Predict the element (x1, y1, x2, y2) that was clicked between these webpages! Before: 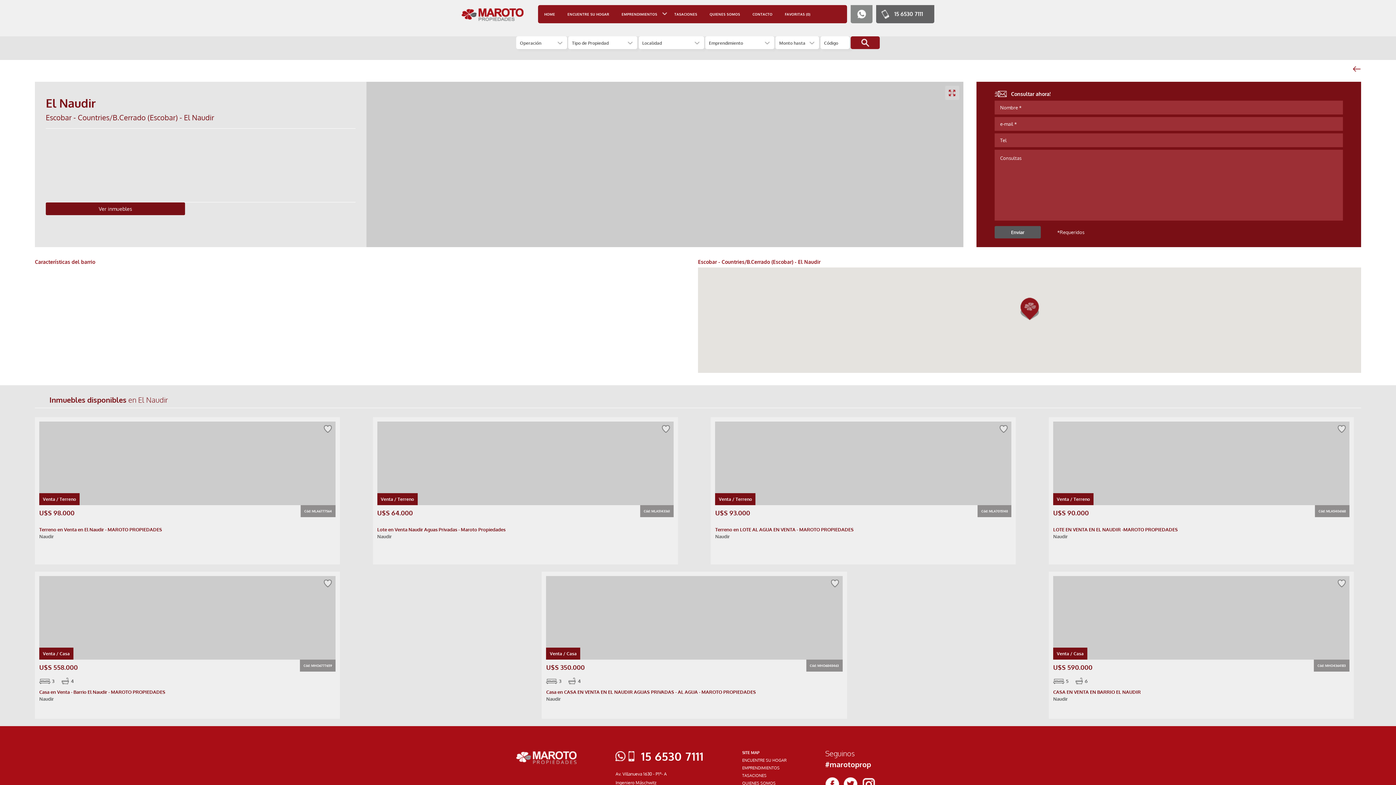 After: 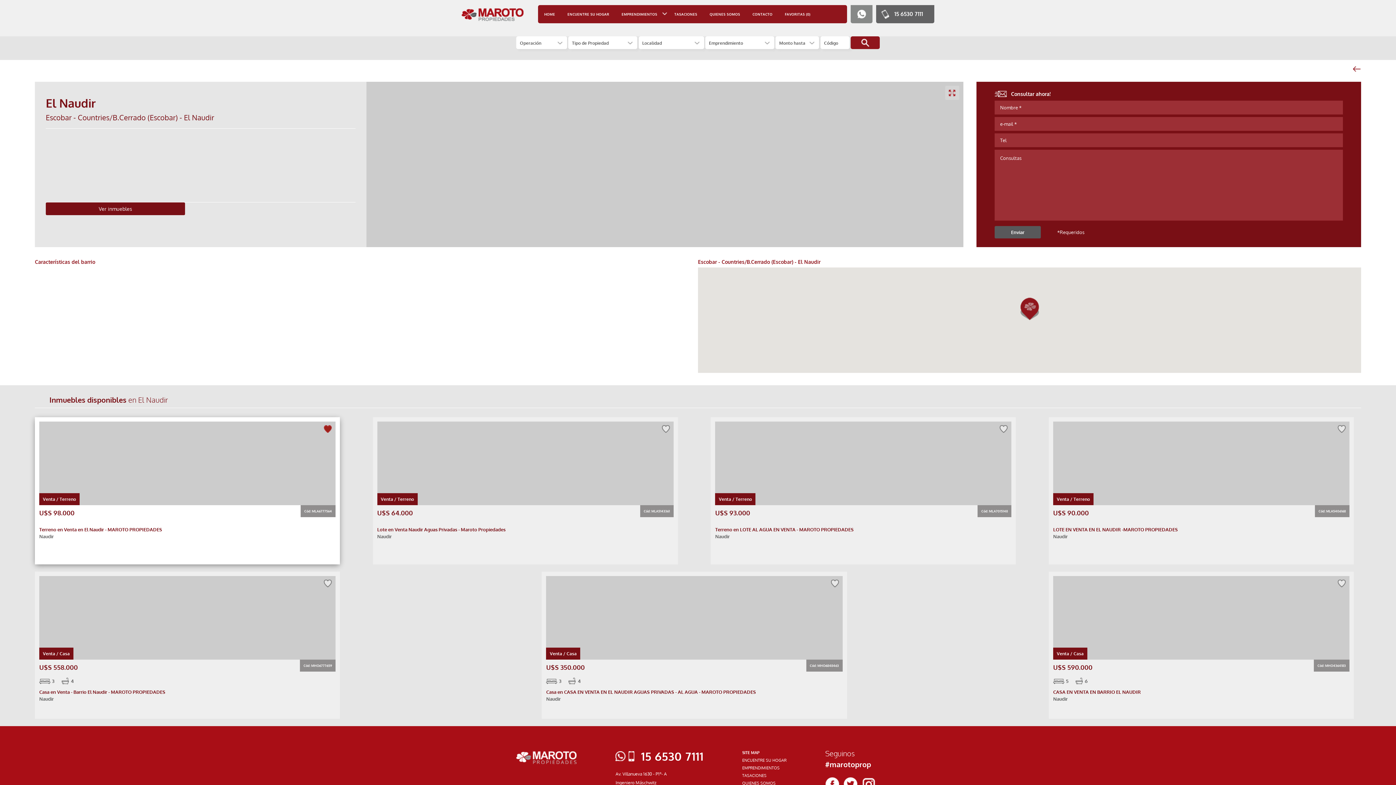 Action: bbox: (324, 425, 332, 433)